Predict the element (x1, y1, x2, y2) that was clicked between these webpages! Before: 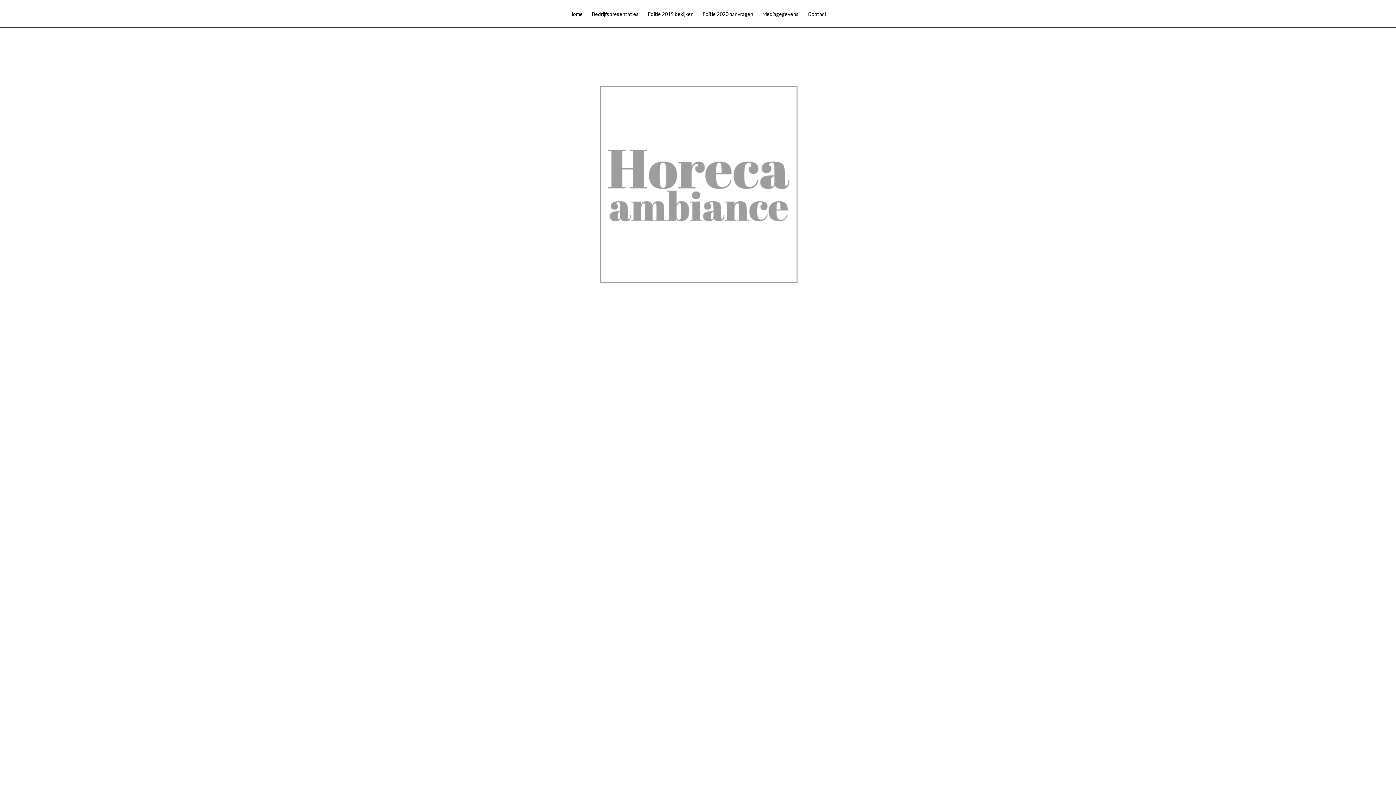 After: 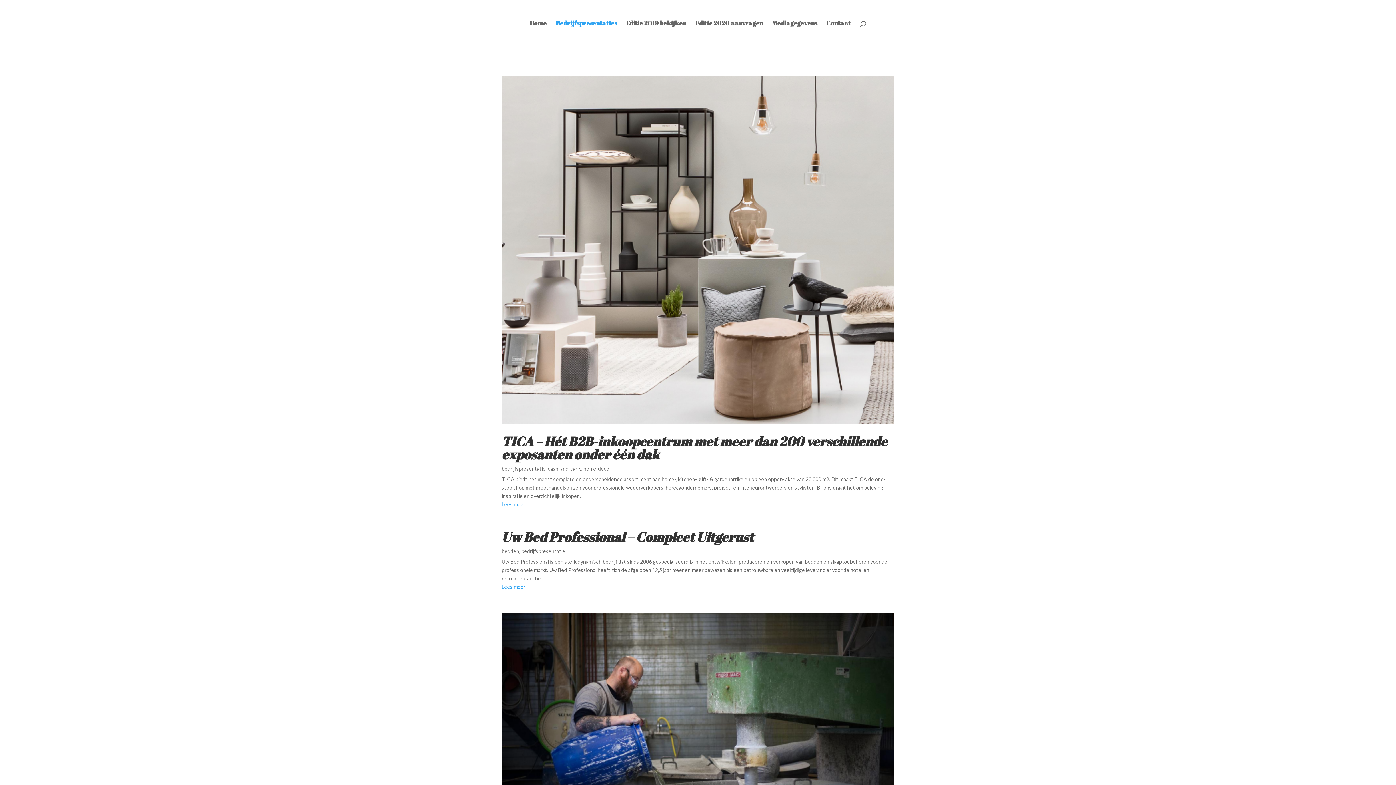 Action: bbox: (592, 11, 638, 27) label: Bedrijfspresentaties